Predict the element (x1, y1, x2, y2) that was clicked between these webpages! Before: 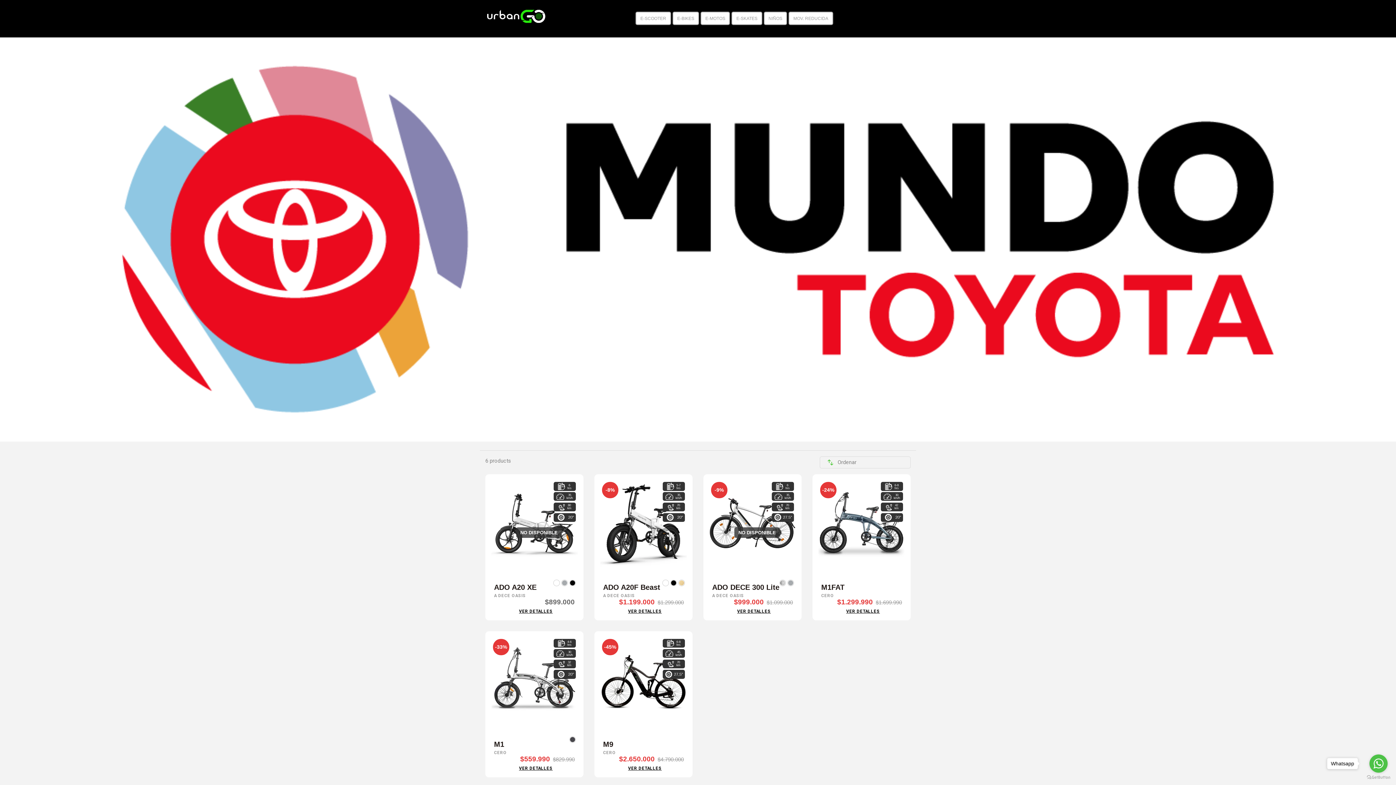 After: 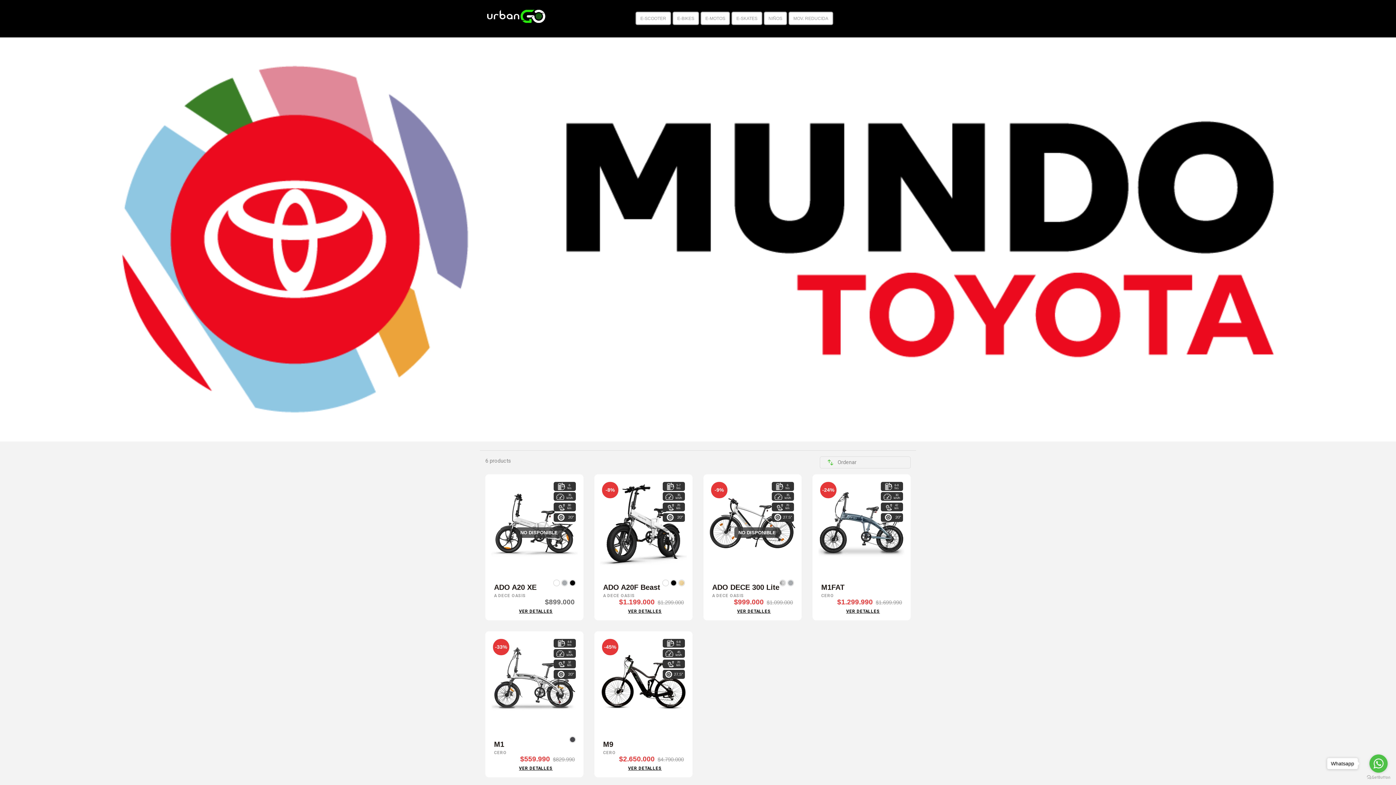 Action: bbox: (672, 11, 699, 25) label: E-BIKES